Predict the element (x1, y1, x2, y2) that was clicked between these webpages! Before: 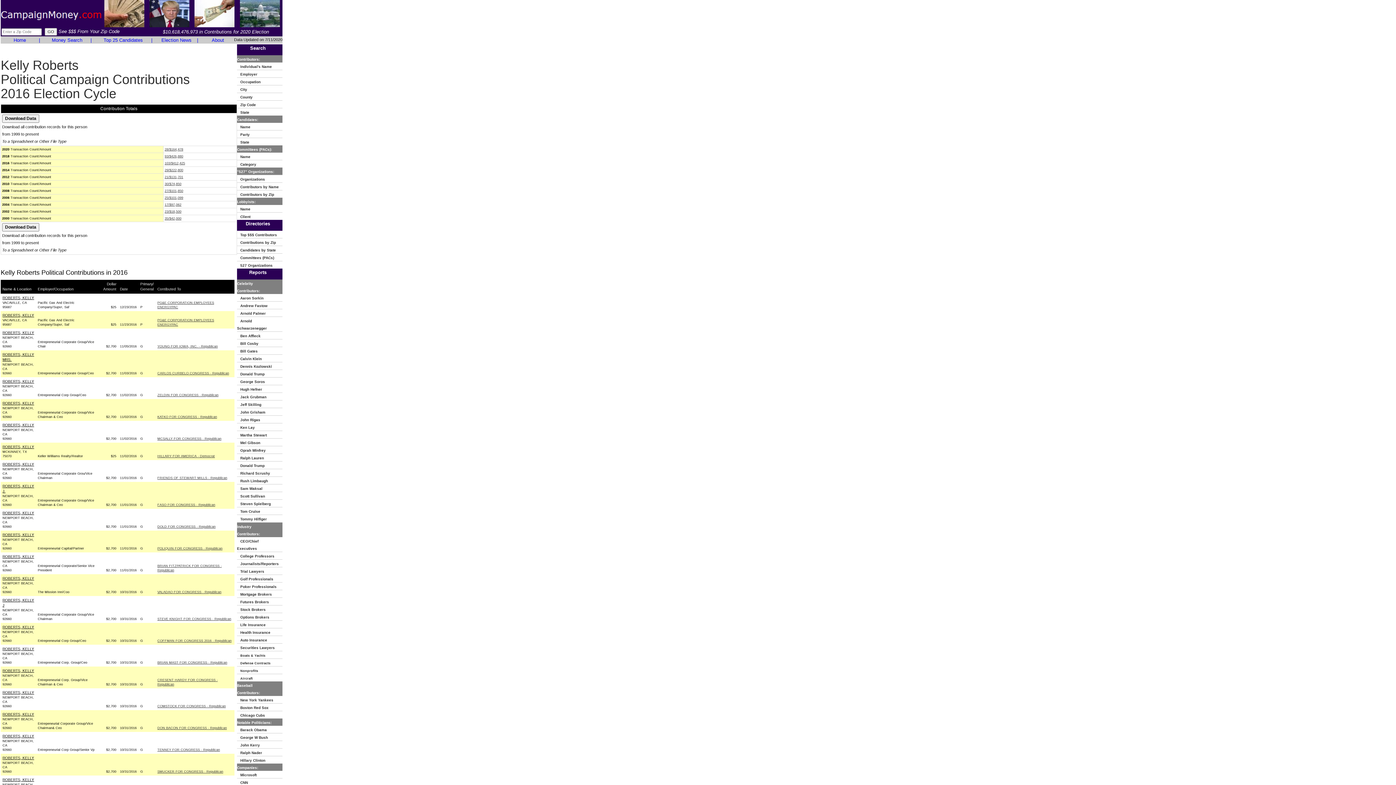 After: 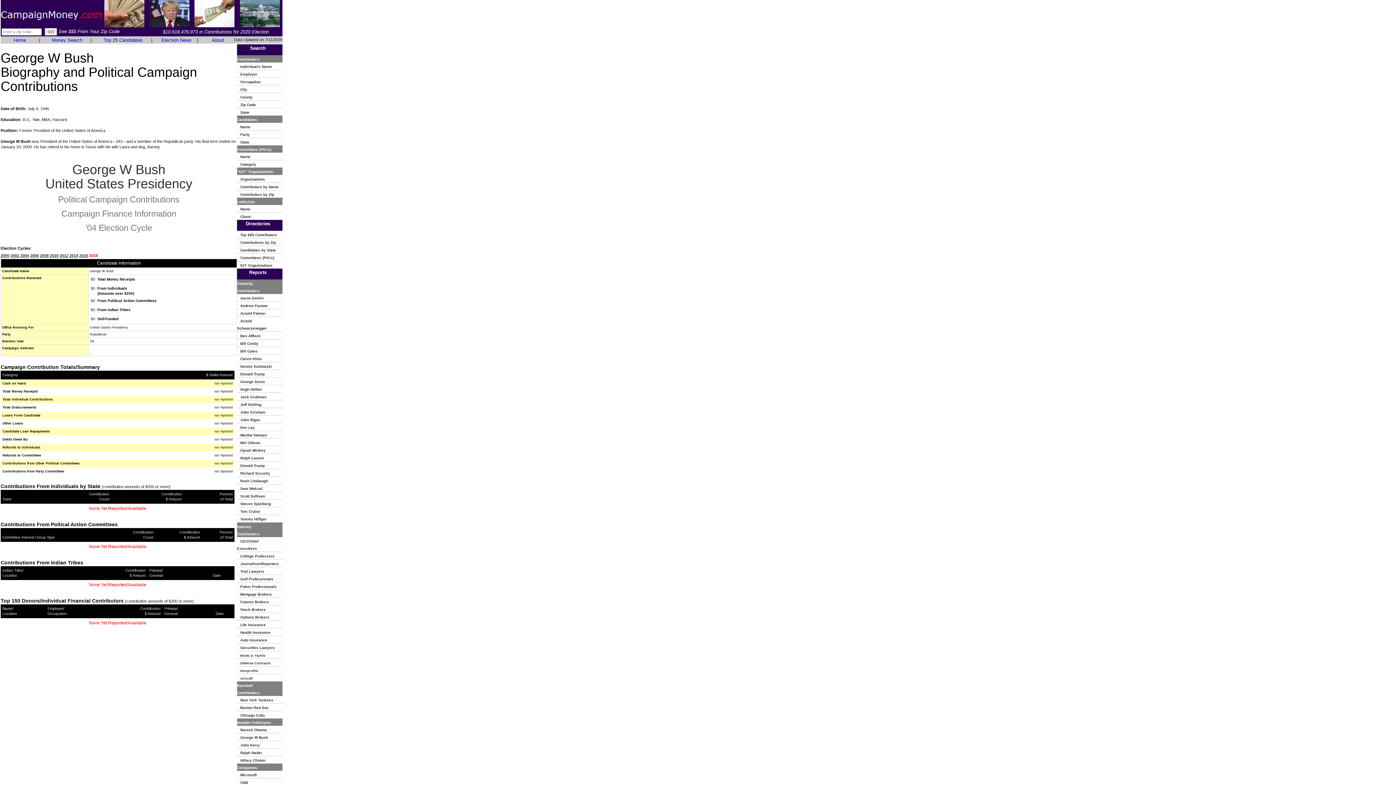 Action: bbox: (237, 734, 271, 740) label:    George W Bush